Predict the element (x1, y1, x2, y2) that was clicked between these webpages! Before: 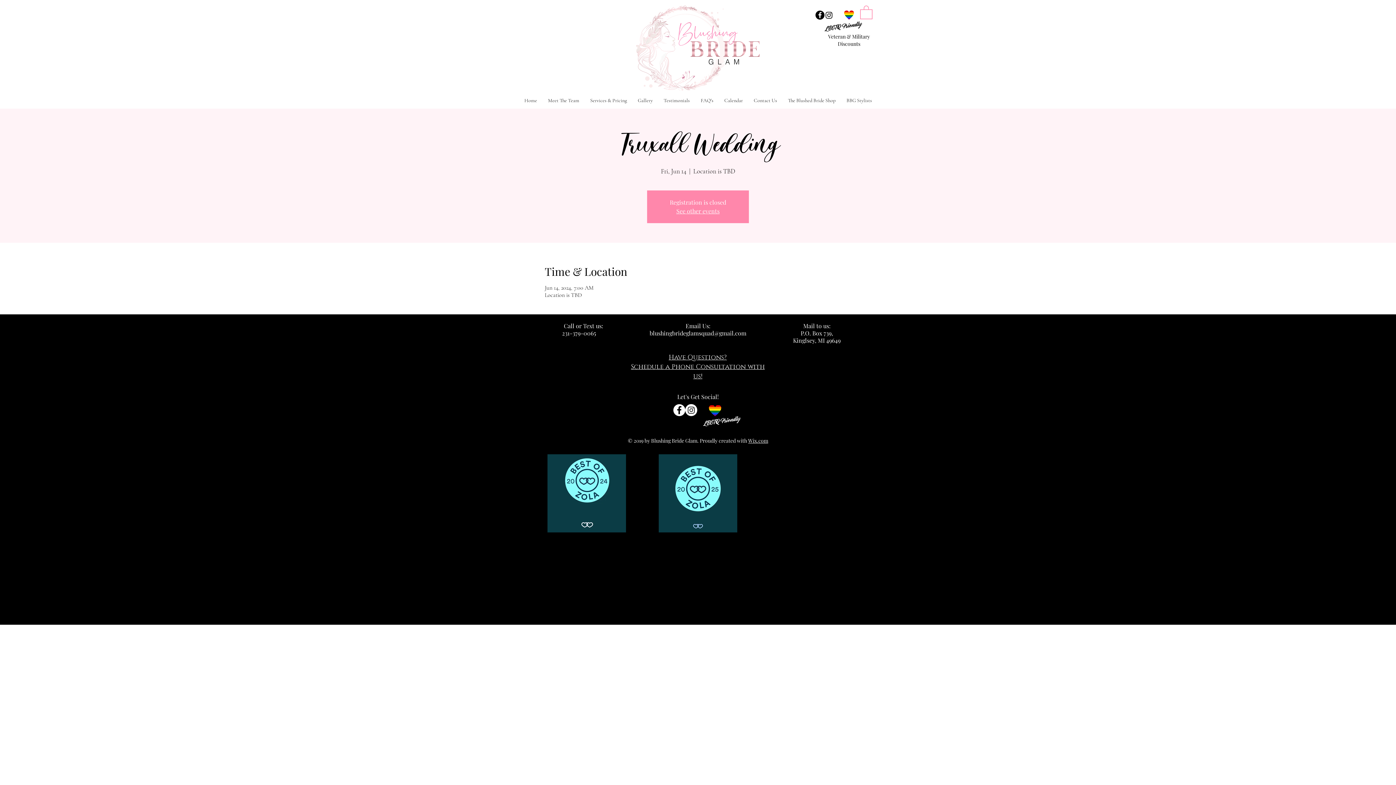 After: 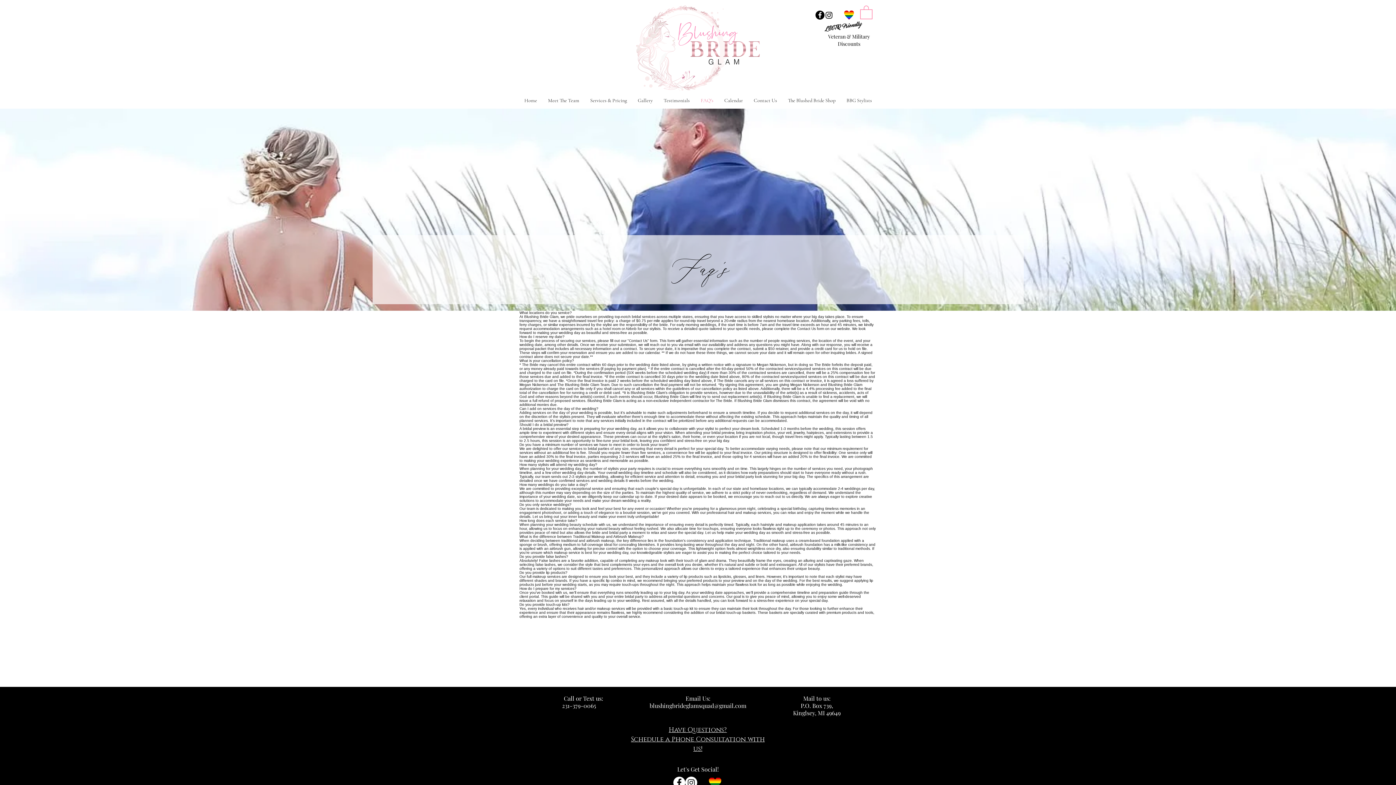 Action: bbox: (695, 94, 719, 106) label: FAQ's